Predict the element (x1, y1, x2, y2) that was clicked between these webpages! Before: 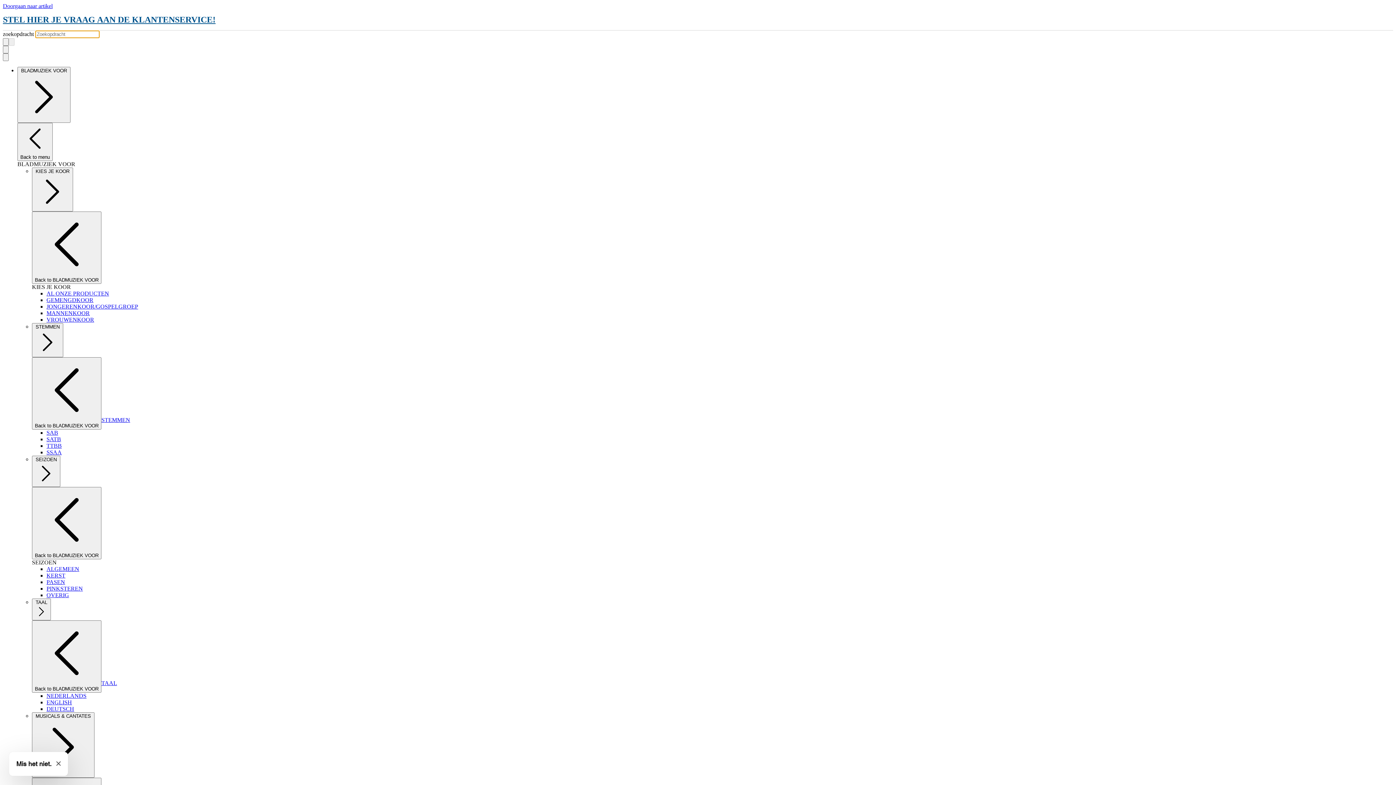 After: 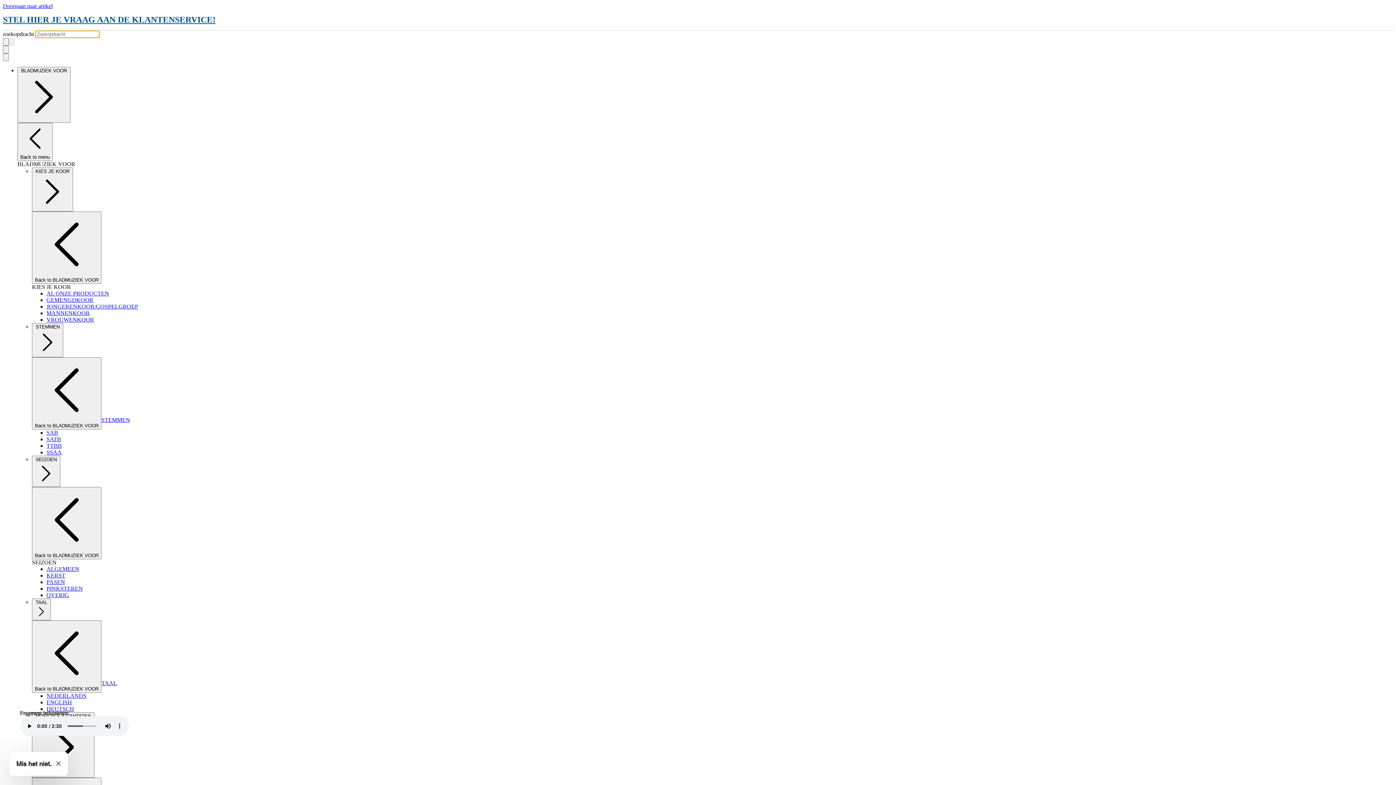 Action: label: ALGEMEEN bbox: (46, 566, 79, 572)